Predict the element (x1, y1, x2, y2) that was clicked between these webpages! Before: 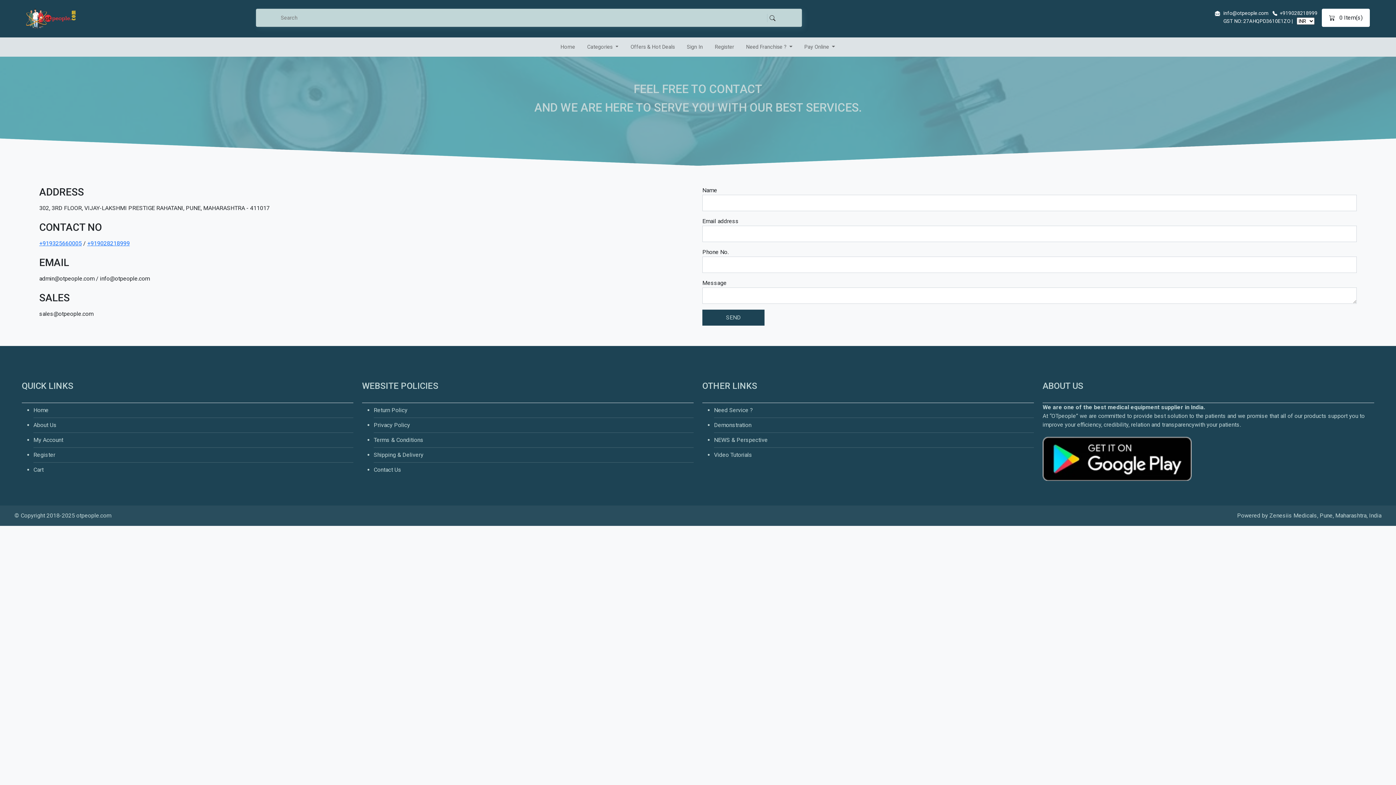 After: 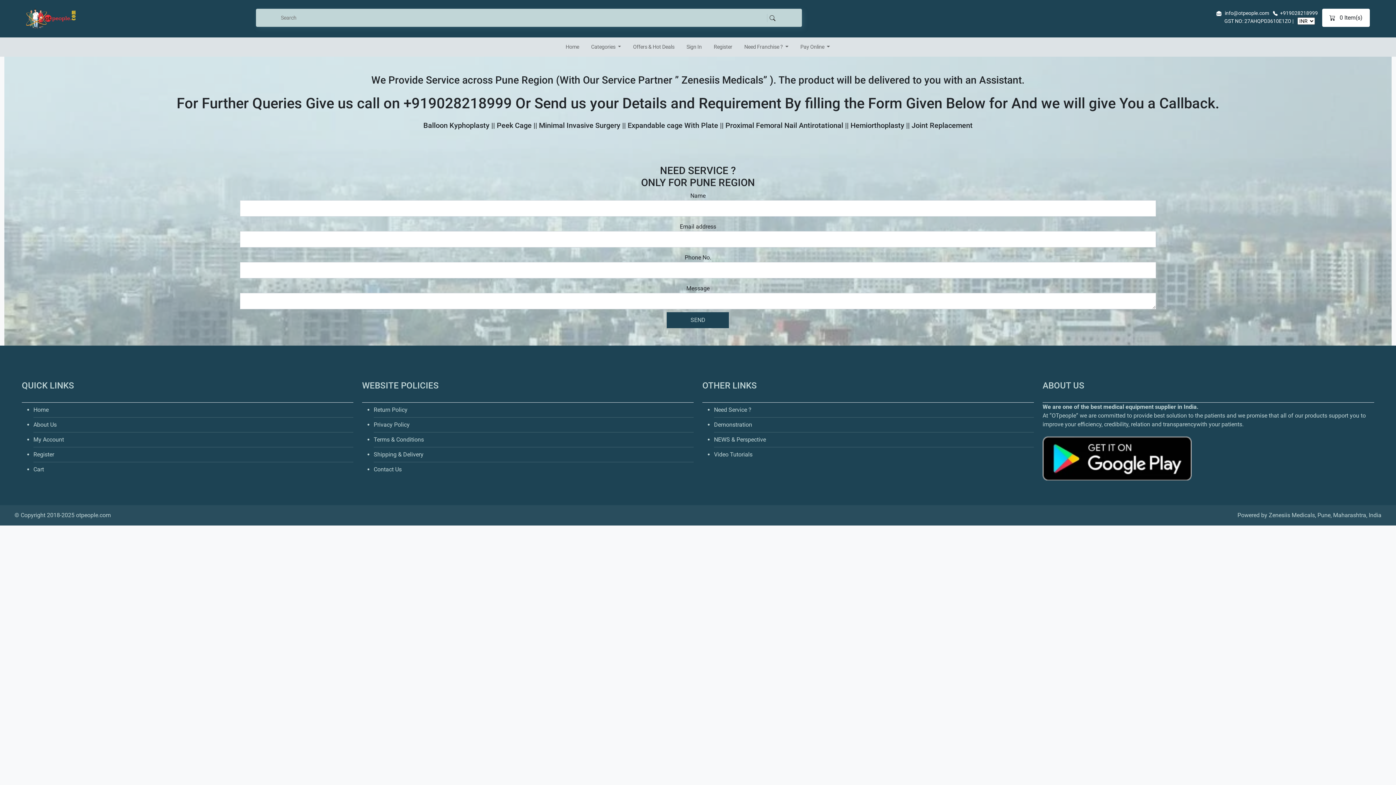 Action: bbox: (714, 406, 753, 413) label: Need Service ?